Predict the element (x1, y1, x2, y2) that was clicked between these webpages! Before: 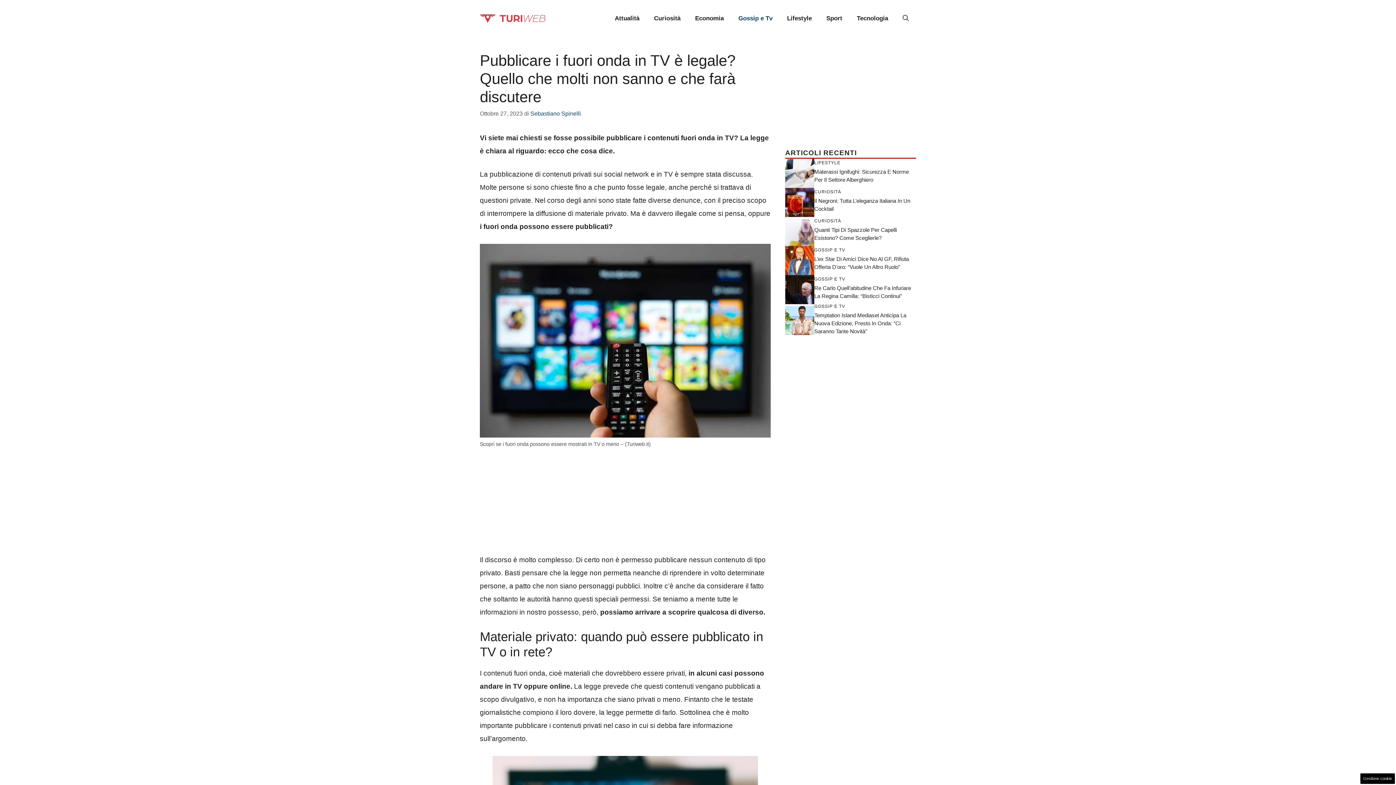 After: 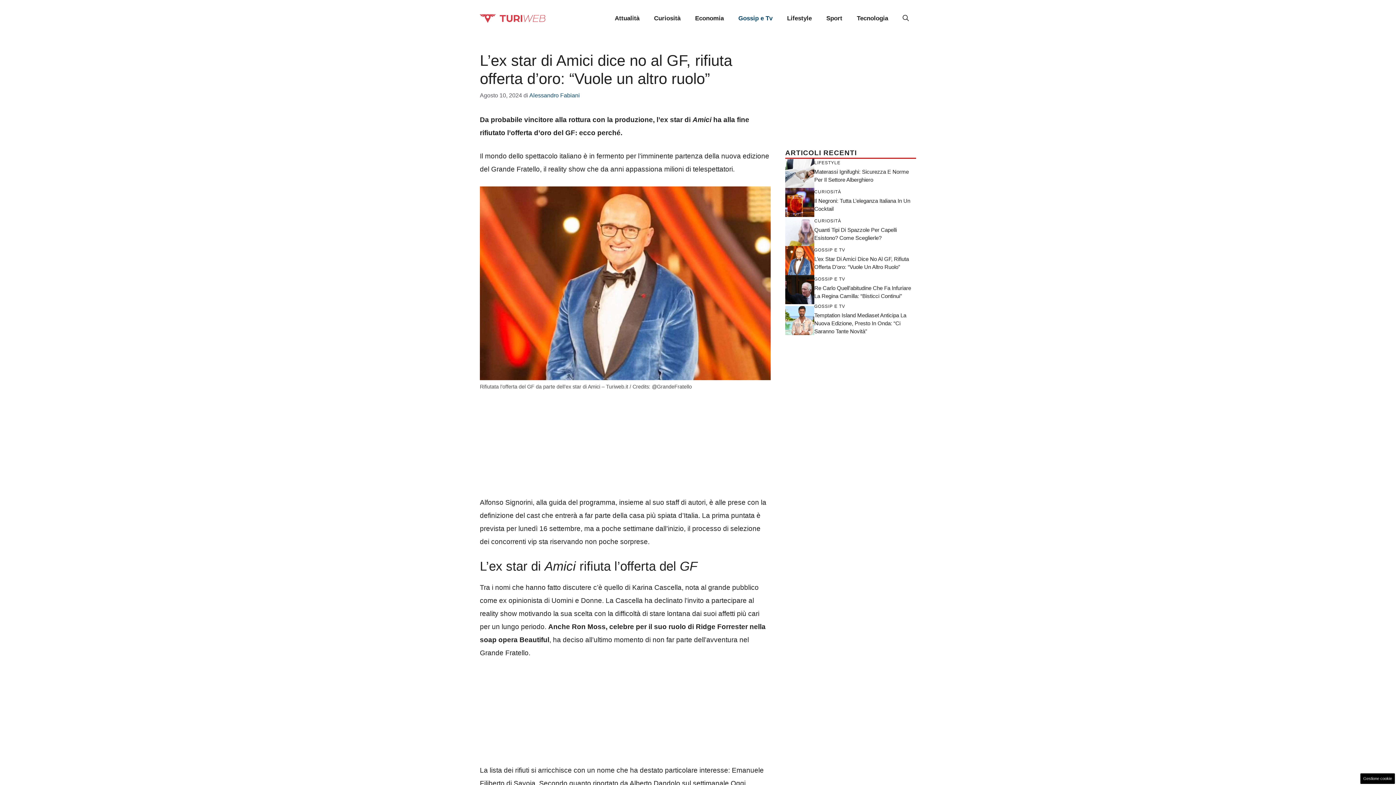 Action: bbox: (785, 256, 814, 263)